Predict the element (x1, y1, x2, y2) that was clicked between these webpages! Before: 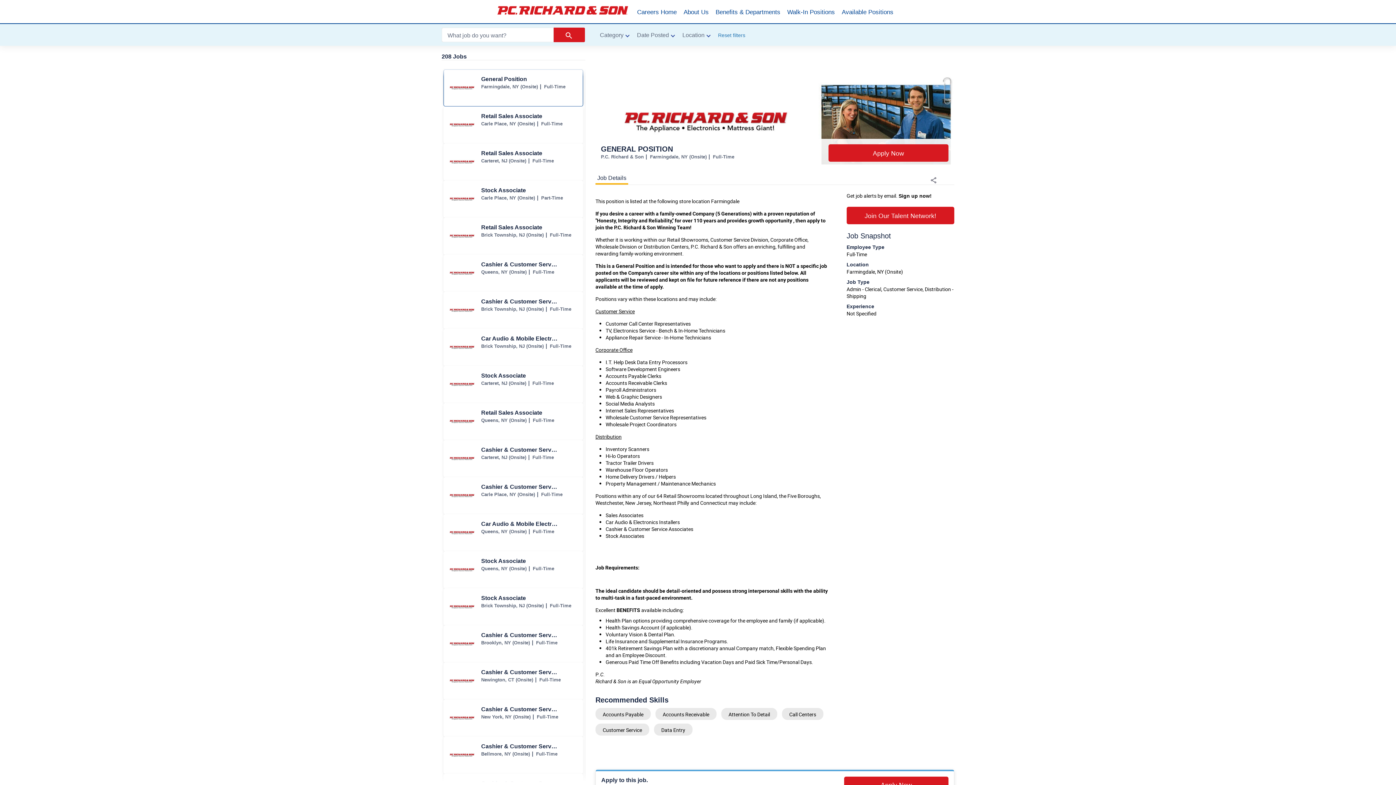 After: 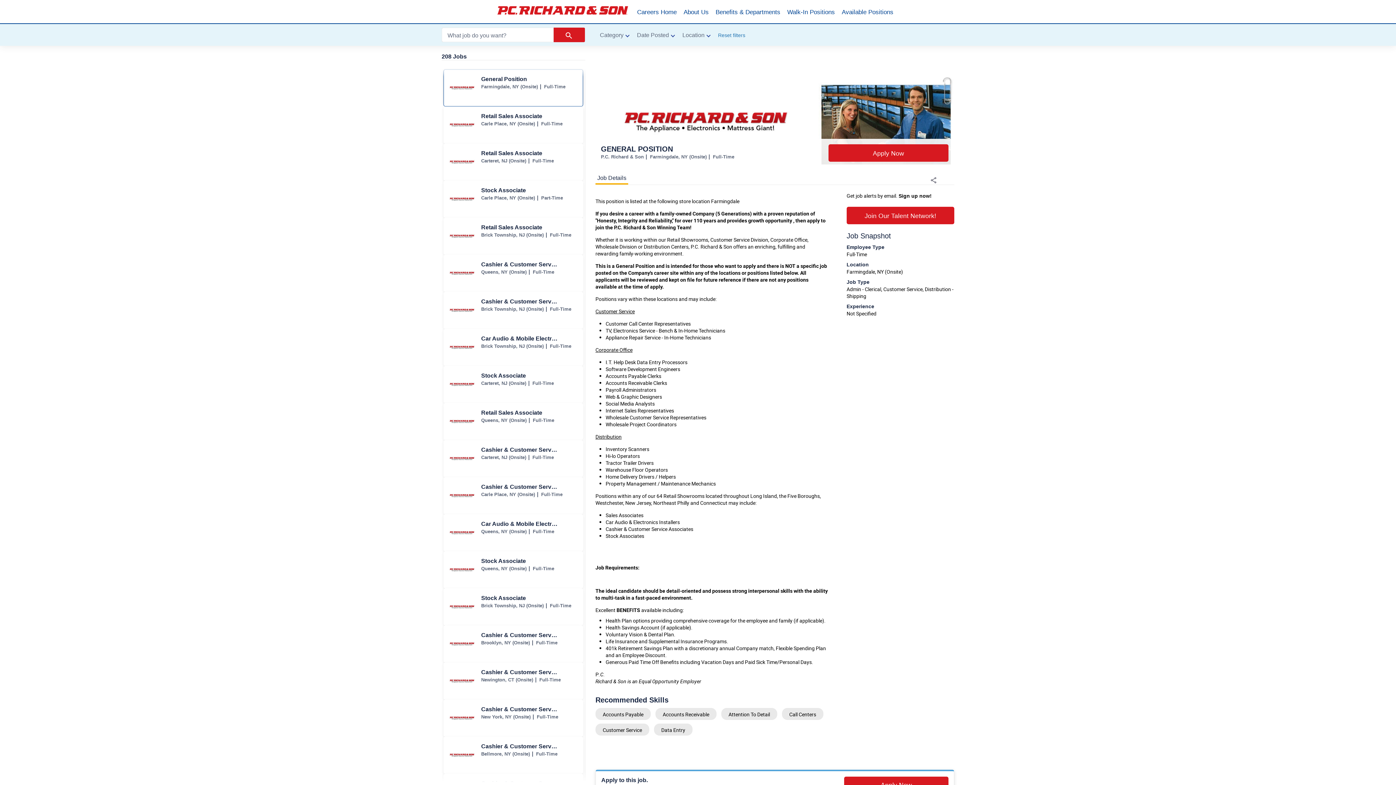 Action: label: Reset filters bbox: (710, 24, 751, 45)